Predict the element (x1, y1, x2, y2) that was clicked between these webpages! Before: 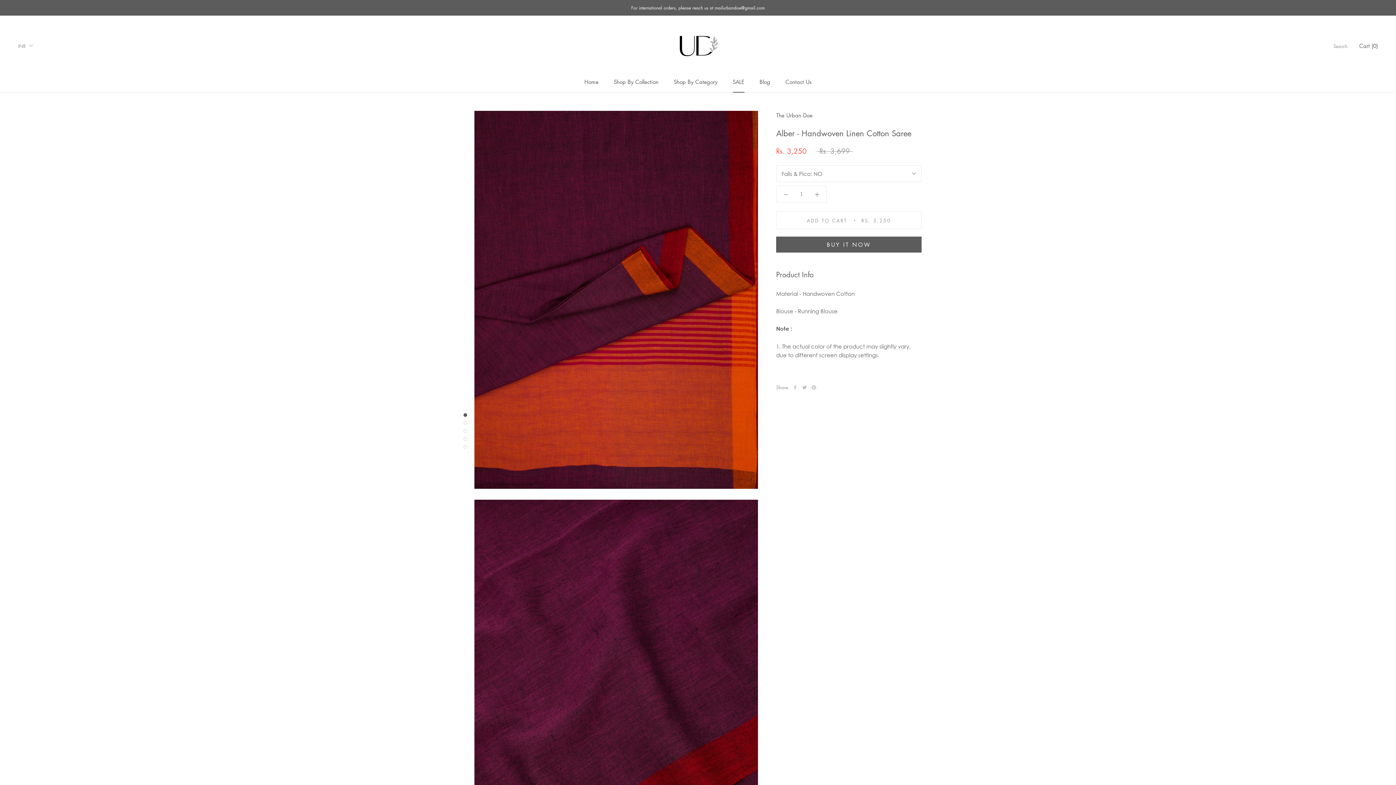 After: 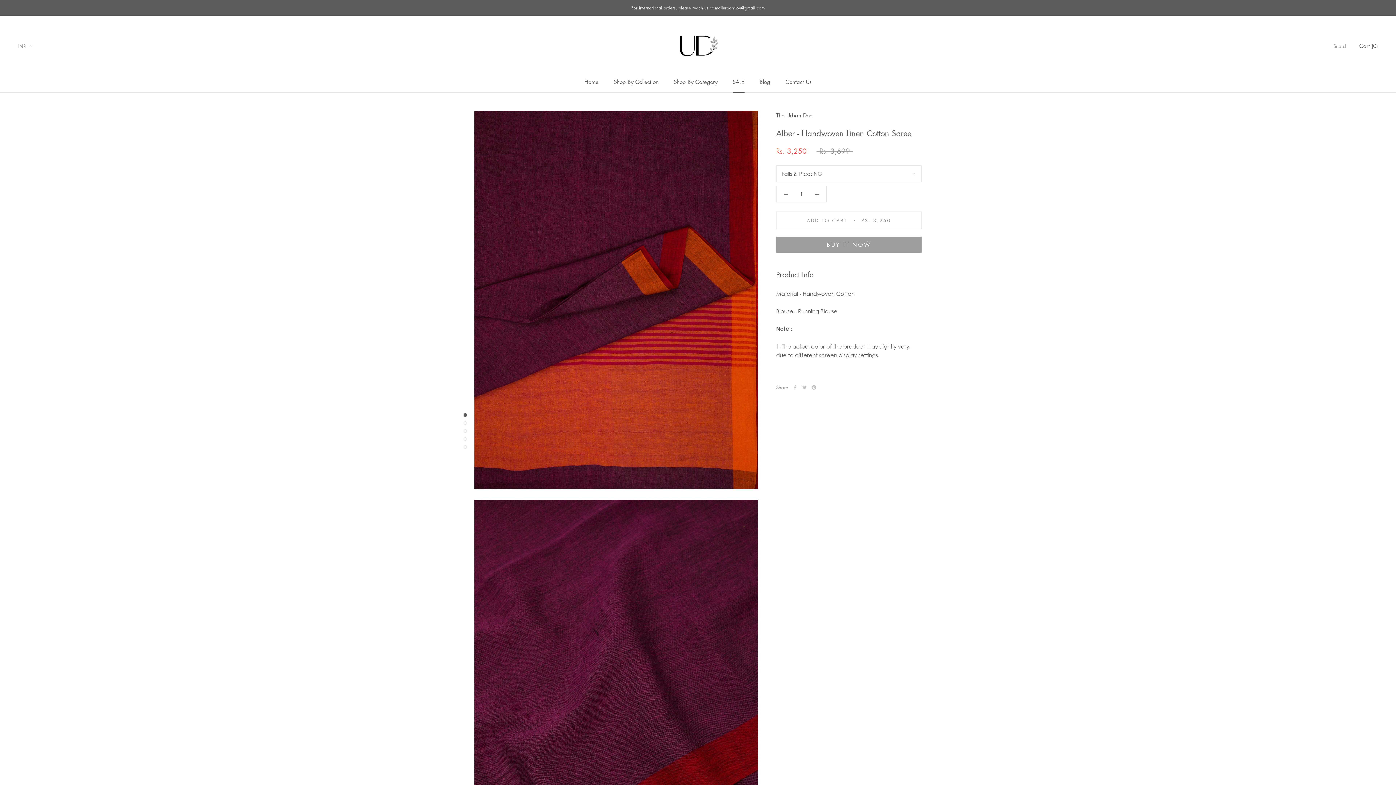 Action: label: ADD TO CART
RS. 3,250 bbox: (776, 211, 921, 229)